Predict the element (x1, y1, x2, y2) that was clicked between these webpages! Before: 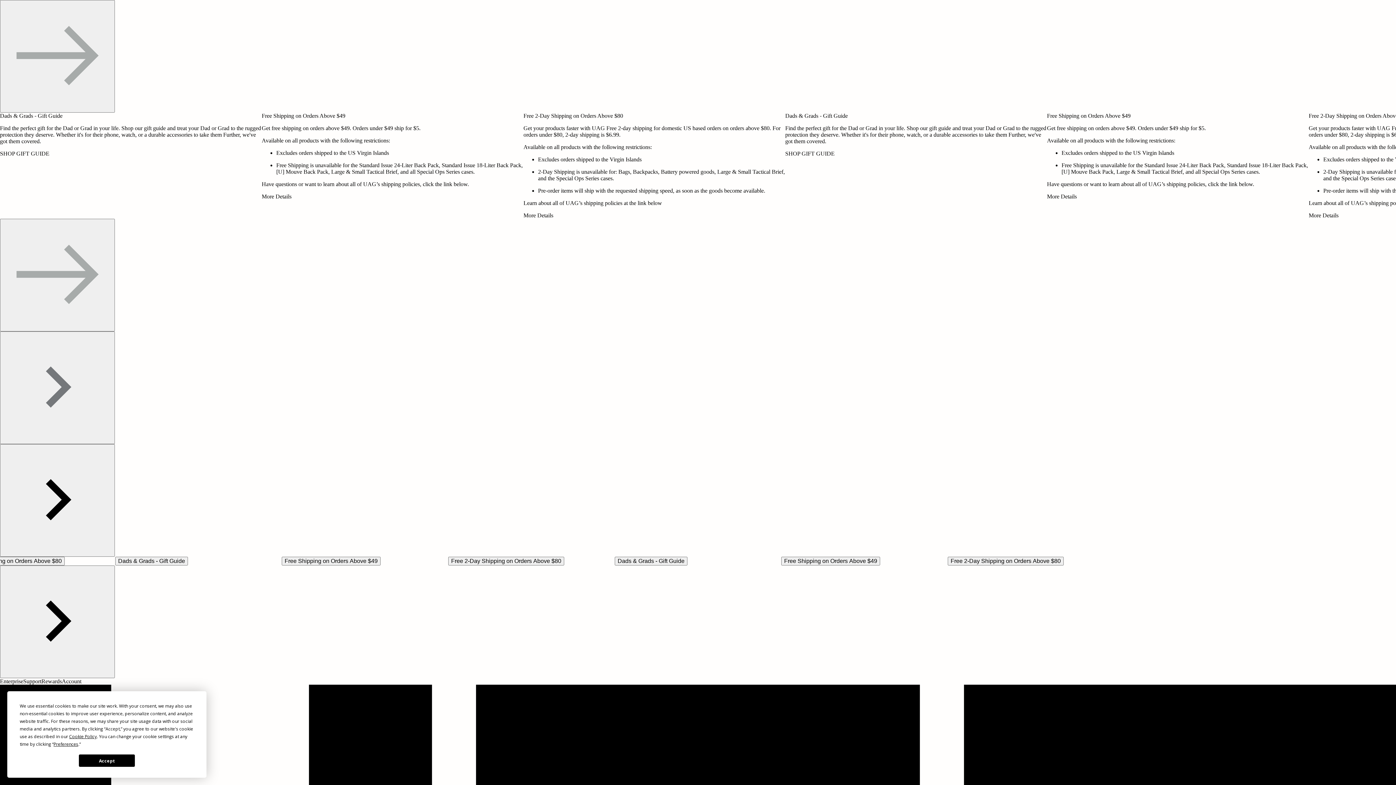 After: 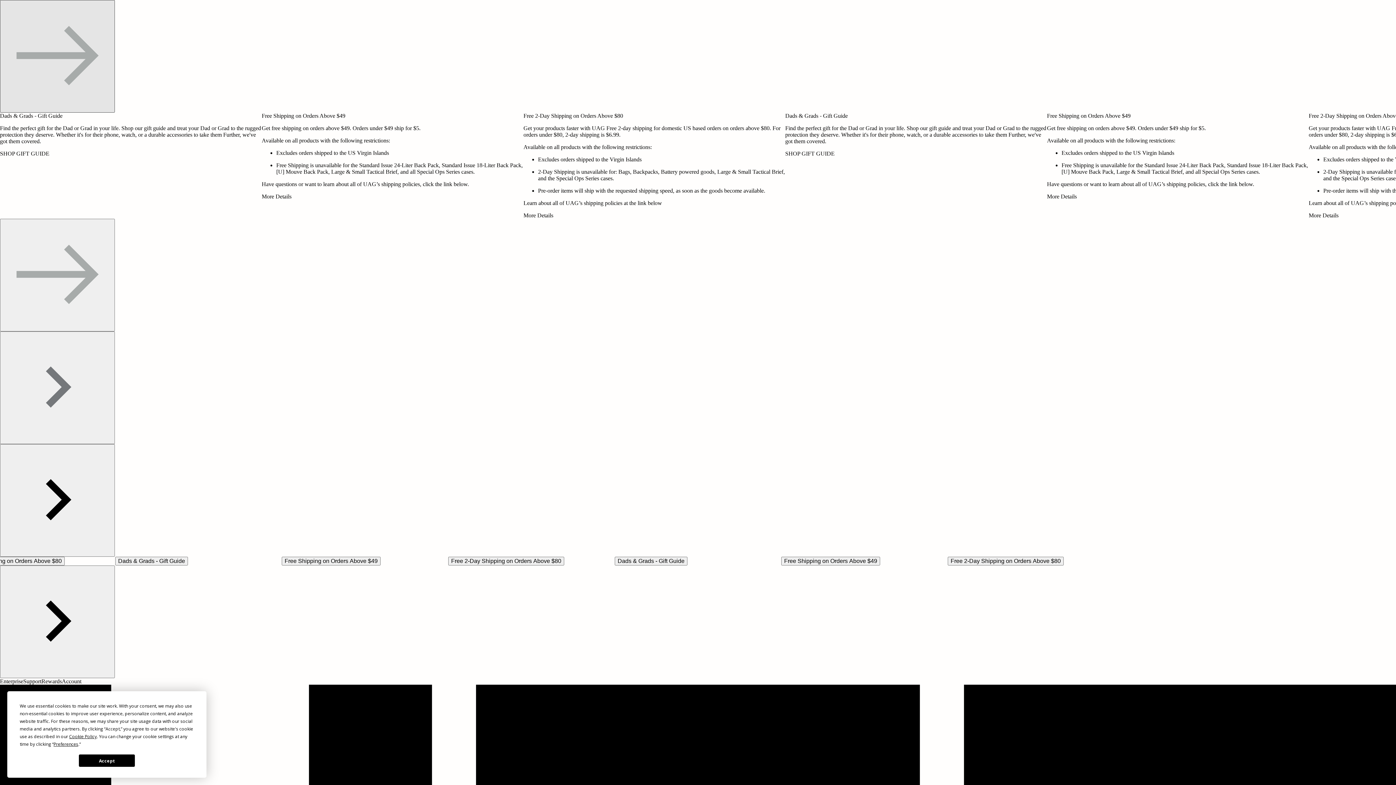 Action: label: Previous Promo bbox: (0, 0, 114, 112)